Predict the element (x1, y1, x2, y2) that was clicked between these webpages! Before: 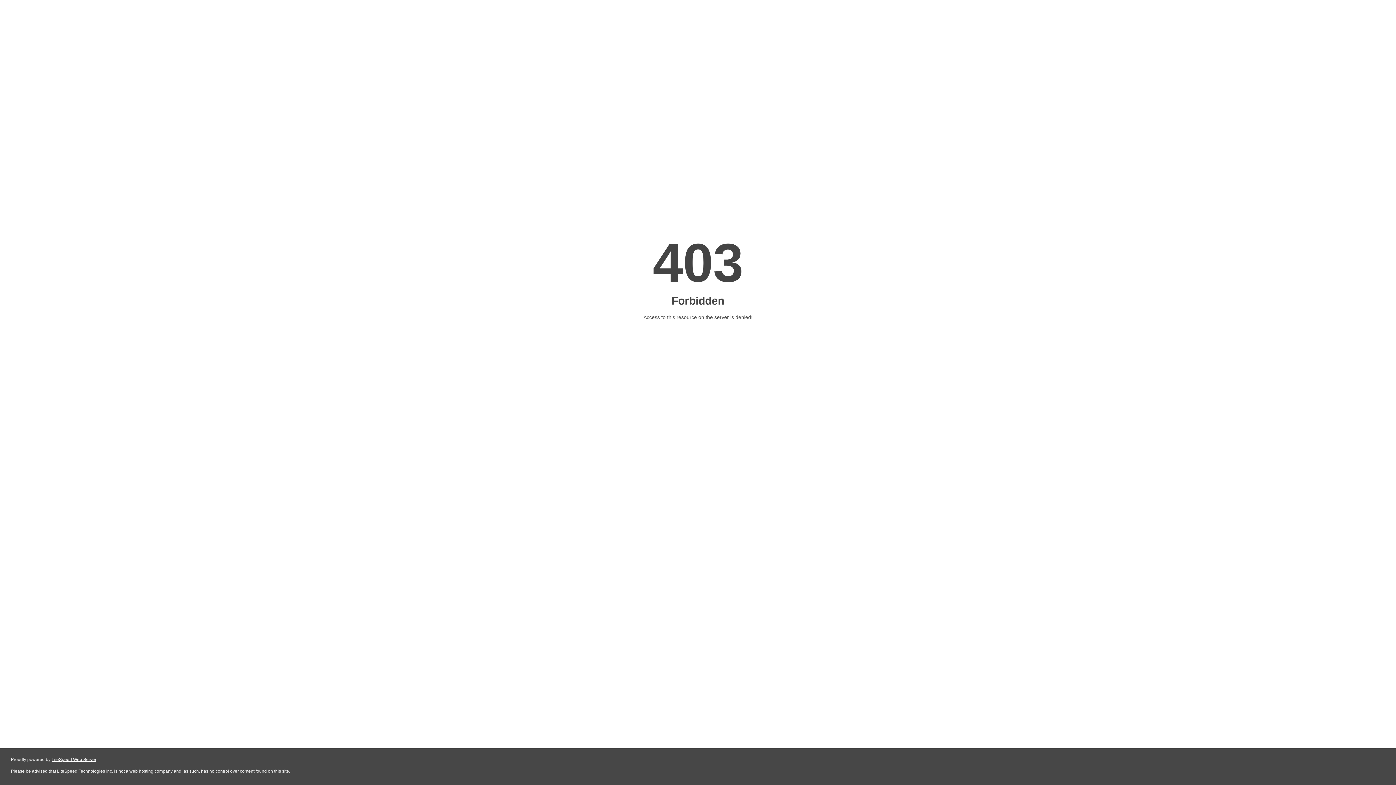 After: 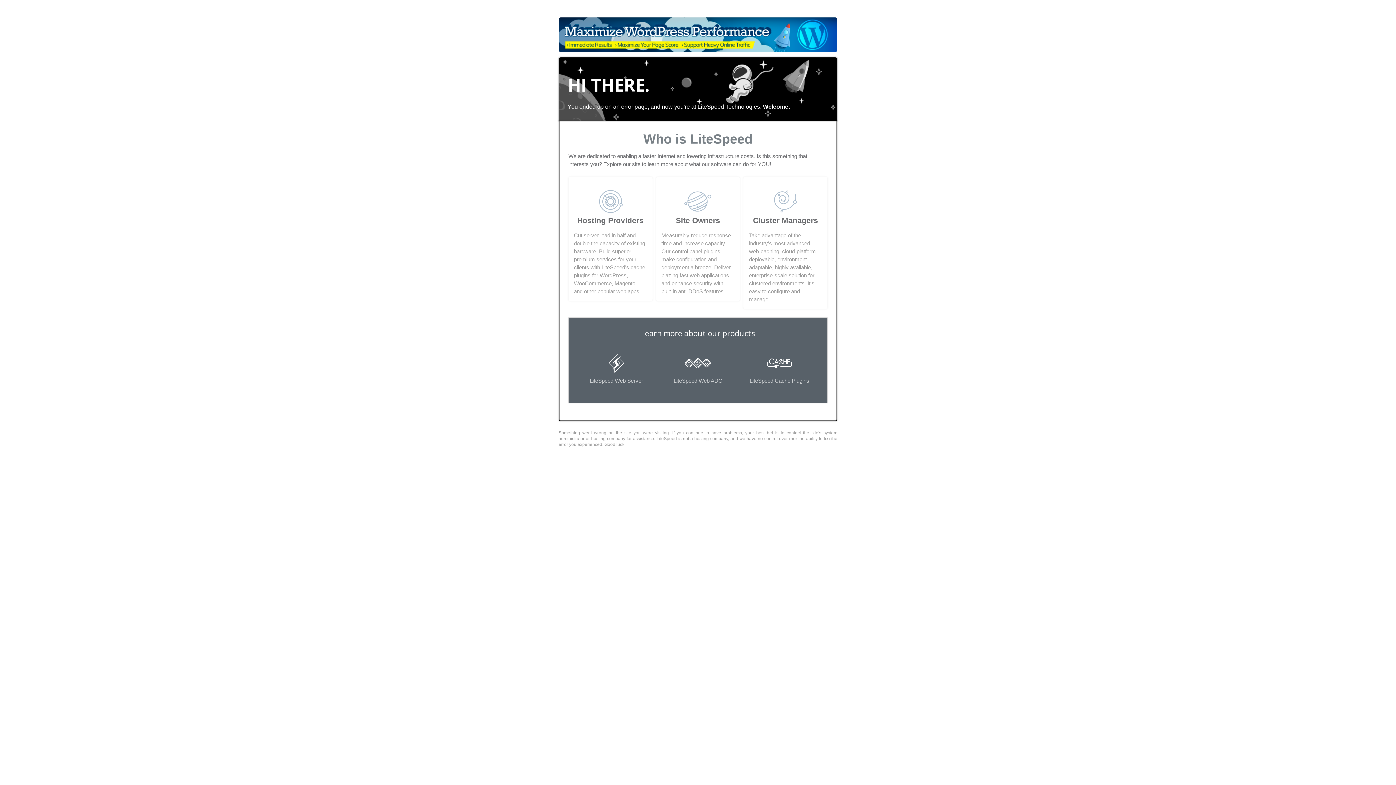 Action: bbox: (51, 757, 96, 762) label: LiteSpeed Web Server